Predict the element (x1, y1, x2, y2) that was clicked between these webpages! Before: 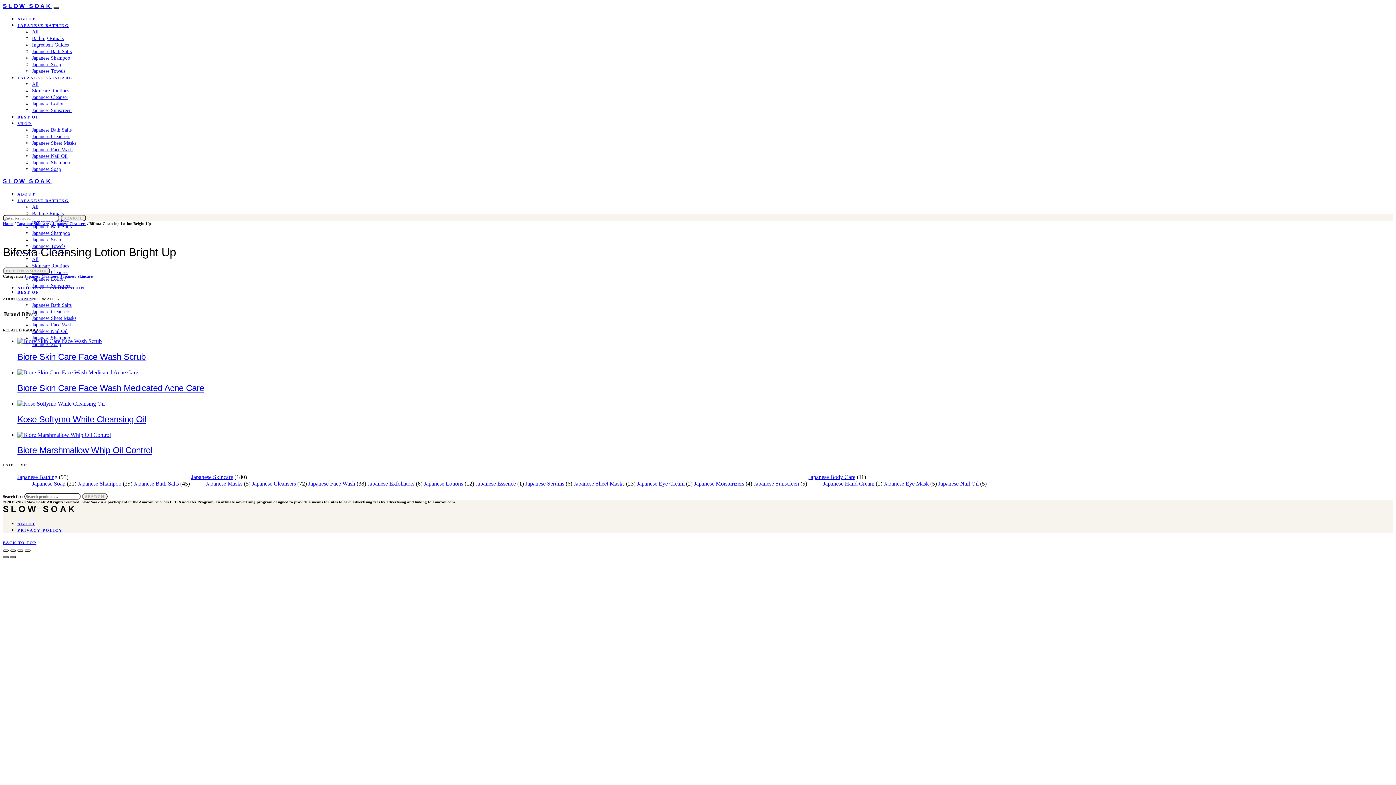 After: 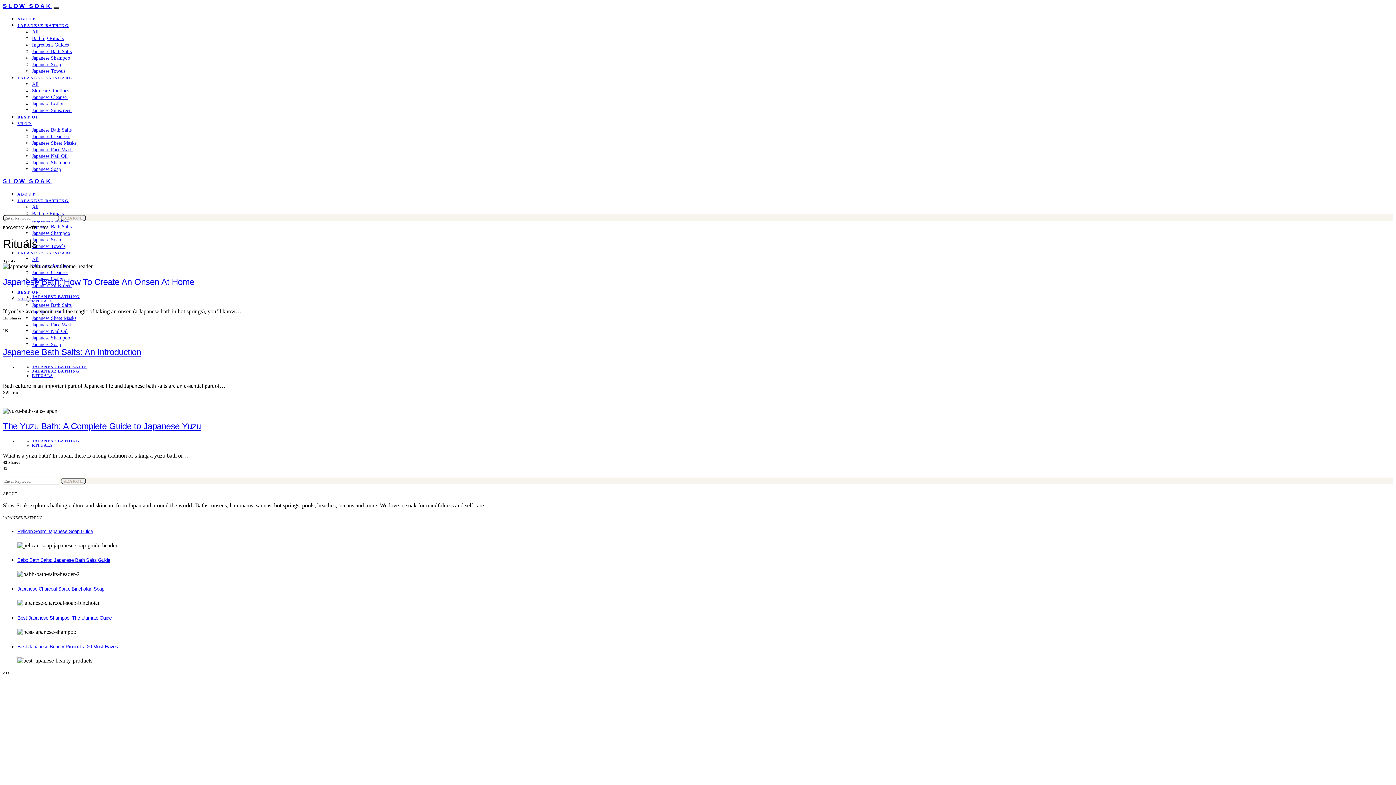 Action: label: Bathing Rituals bbox: (32, 210, 63, 216)